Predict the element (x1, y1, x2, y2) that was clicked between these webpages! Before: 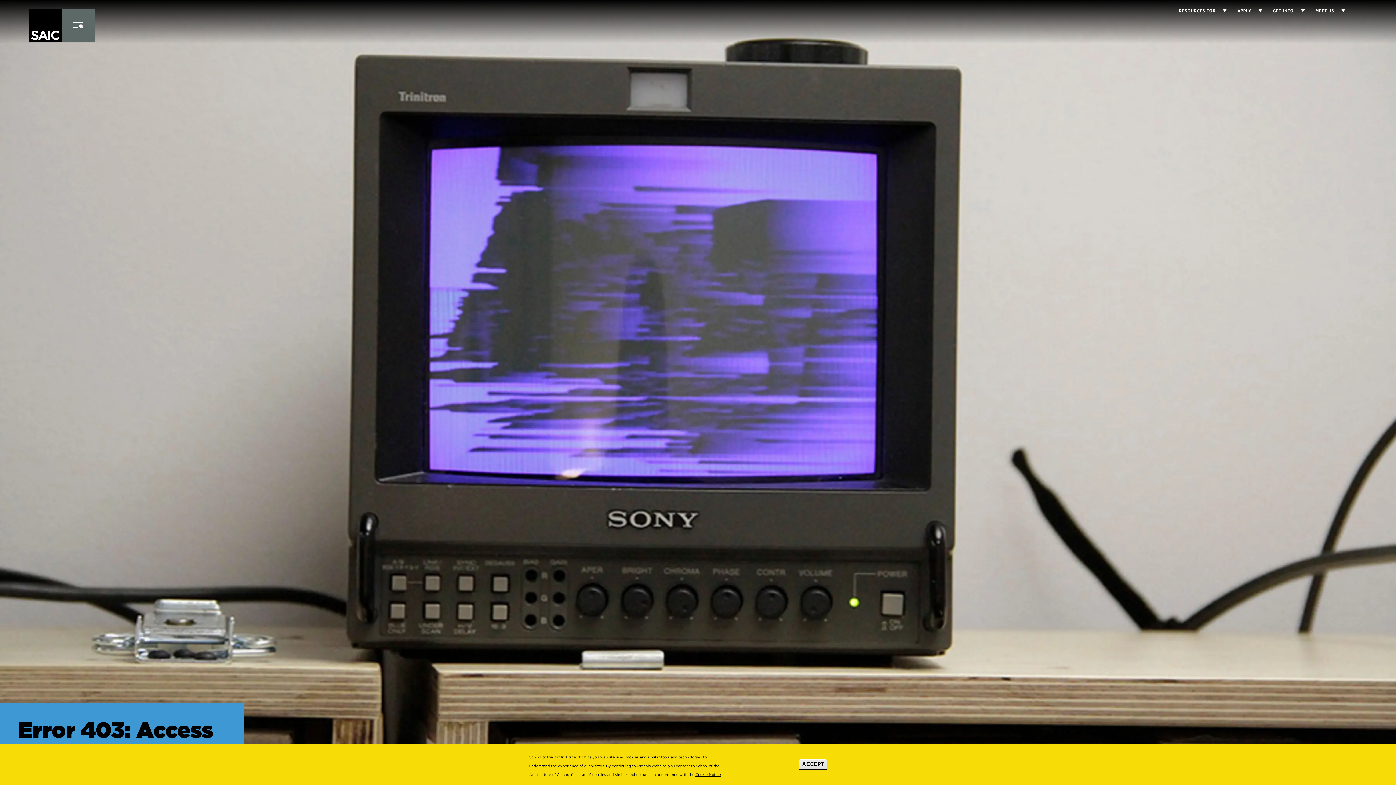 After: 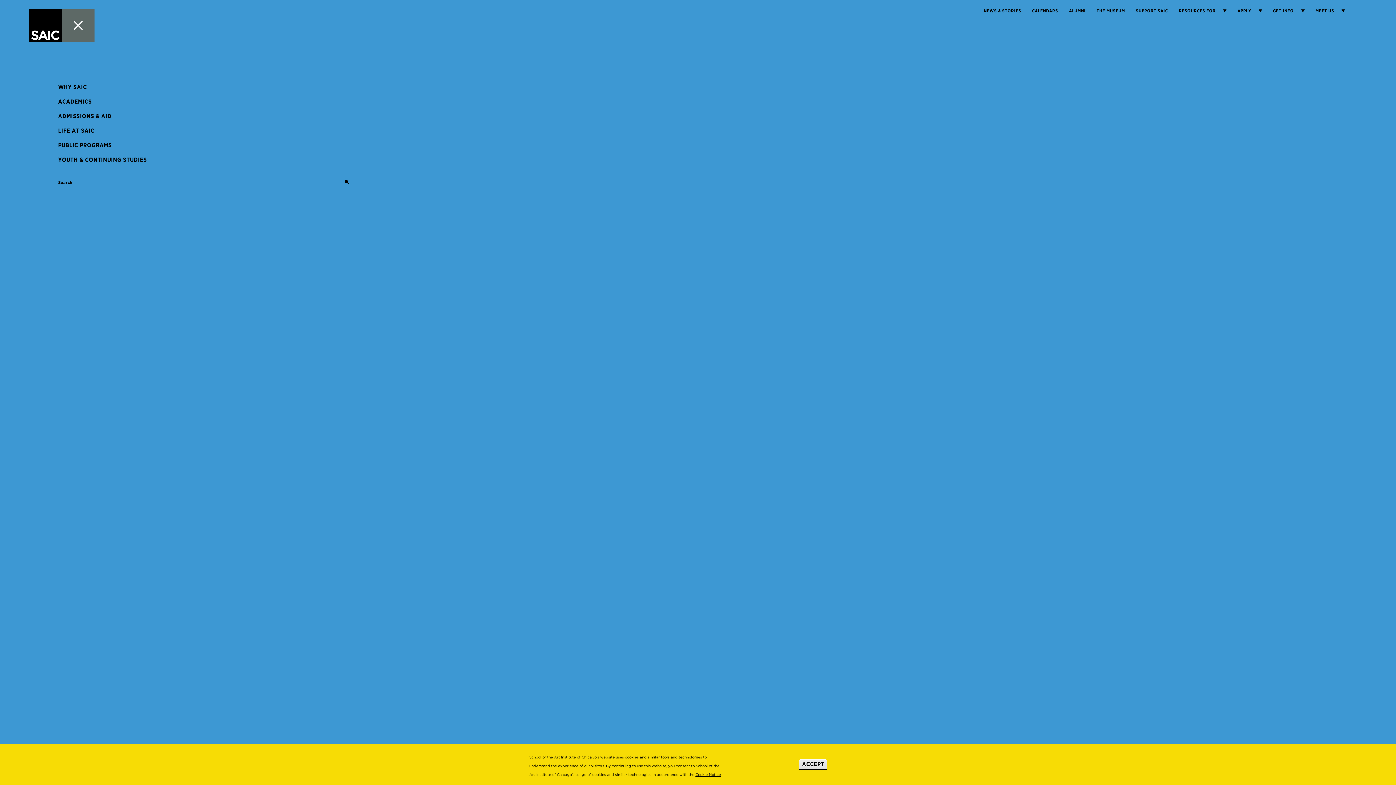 Action: bbox: (61, 9, 94, 41)